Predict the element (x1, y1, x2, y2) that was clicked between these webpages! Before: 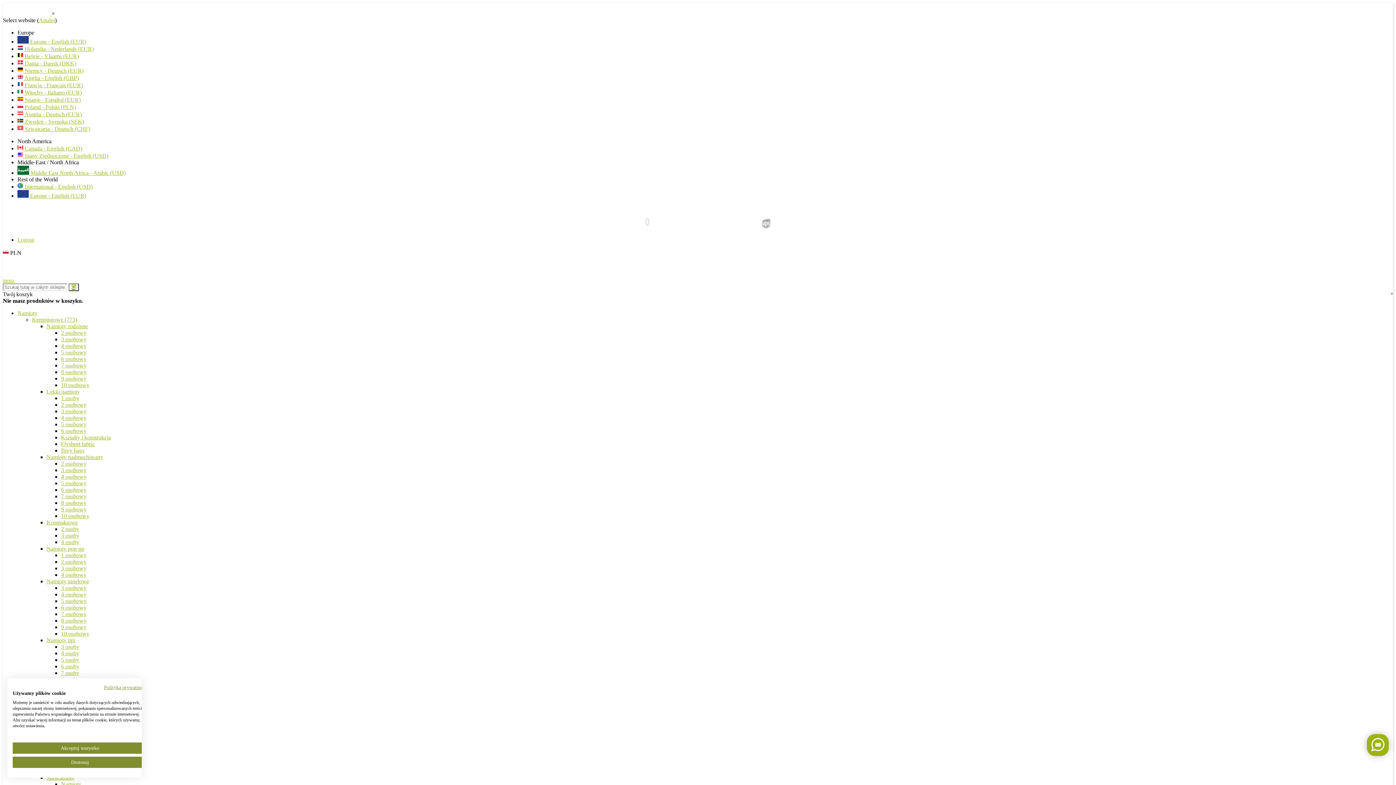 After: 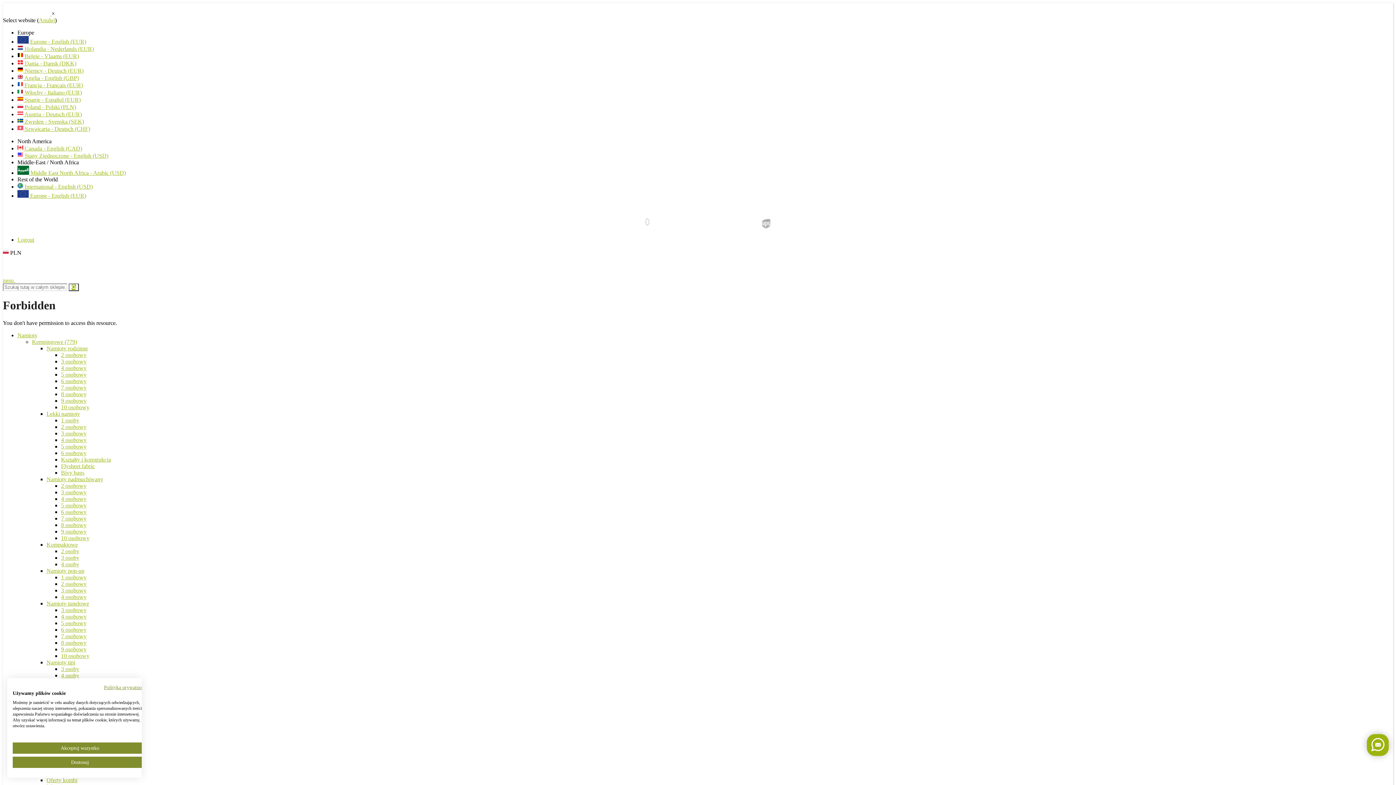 Action: label: Bivy bags bbox: (61, 447, 84, 453)